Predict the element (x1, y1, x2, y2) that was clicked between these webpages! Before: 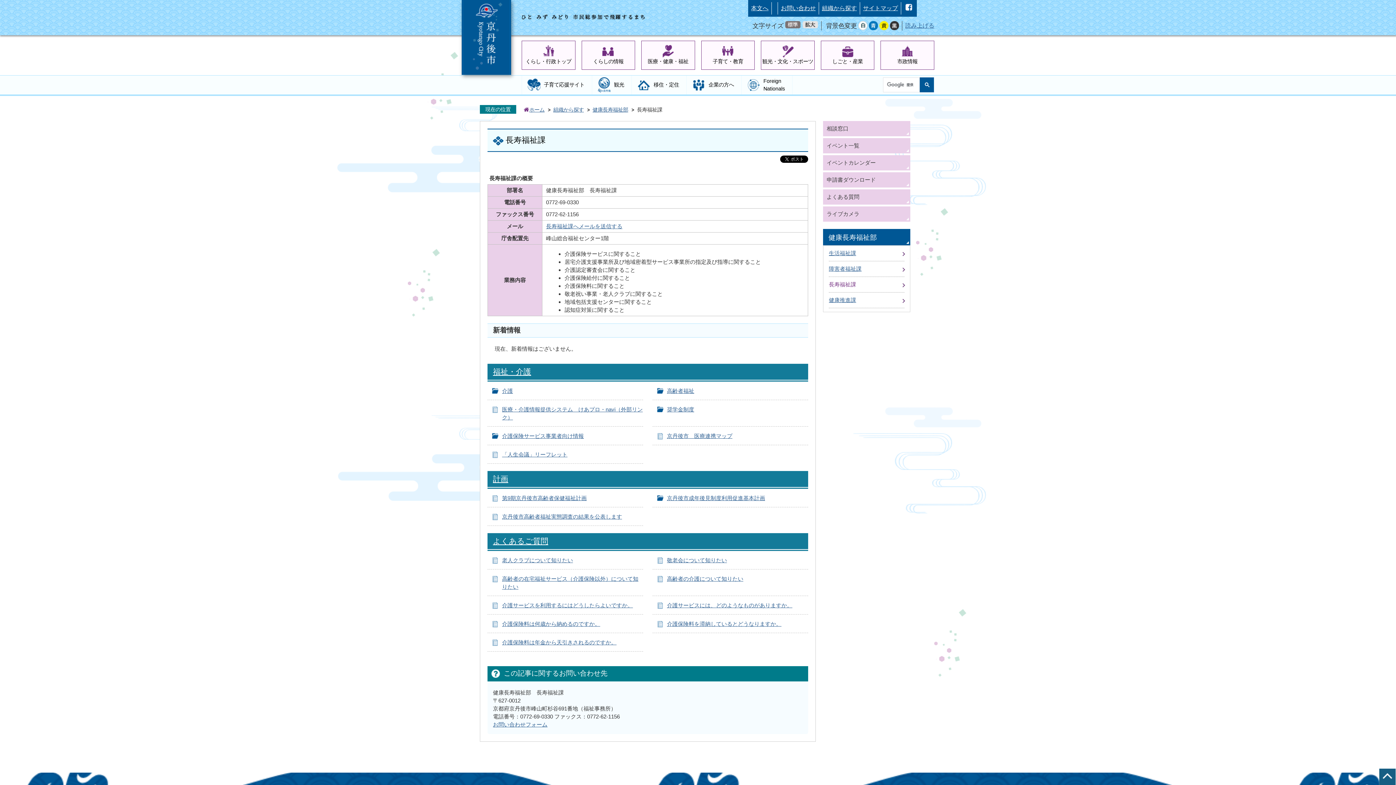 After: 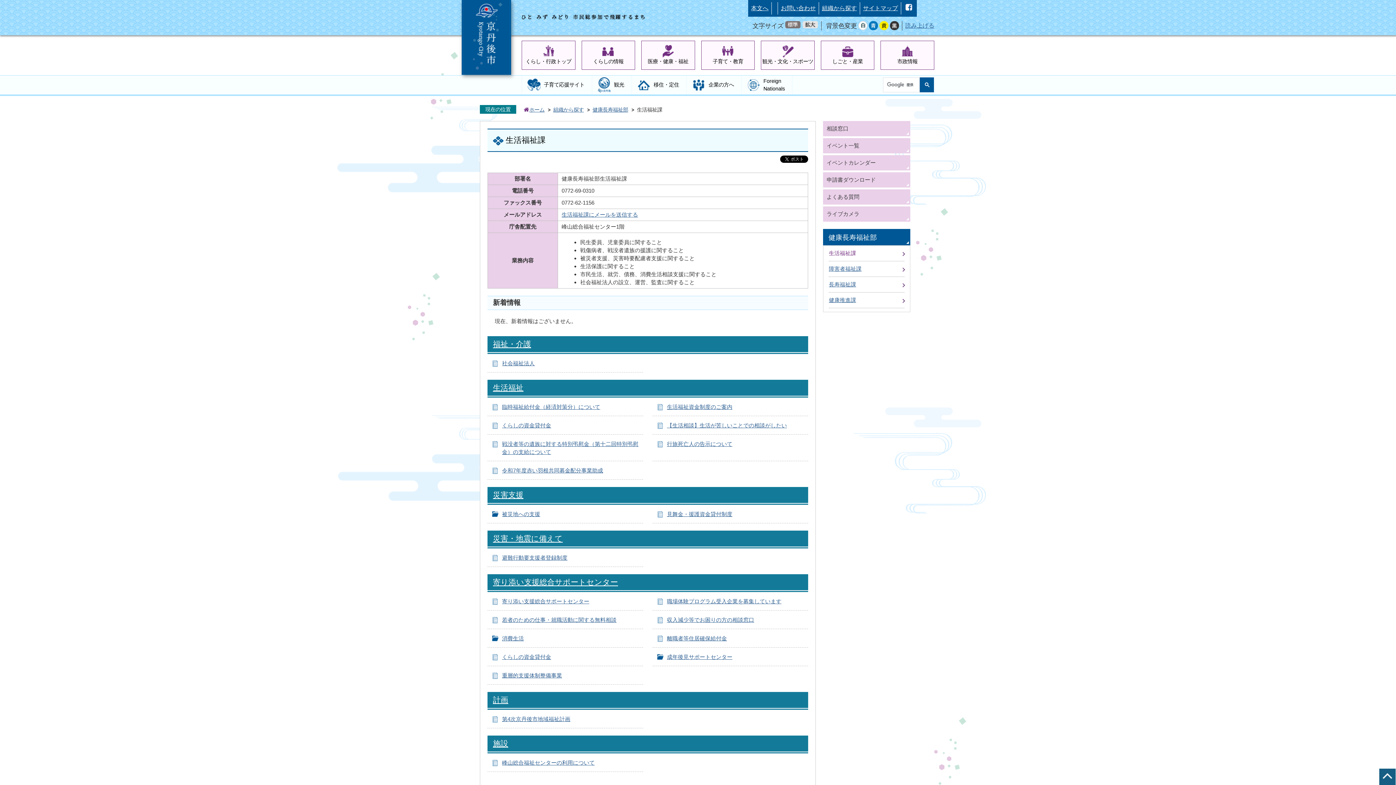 Action: label: 生活福祉課 bbox: (829, 250, 860, 256)